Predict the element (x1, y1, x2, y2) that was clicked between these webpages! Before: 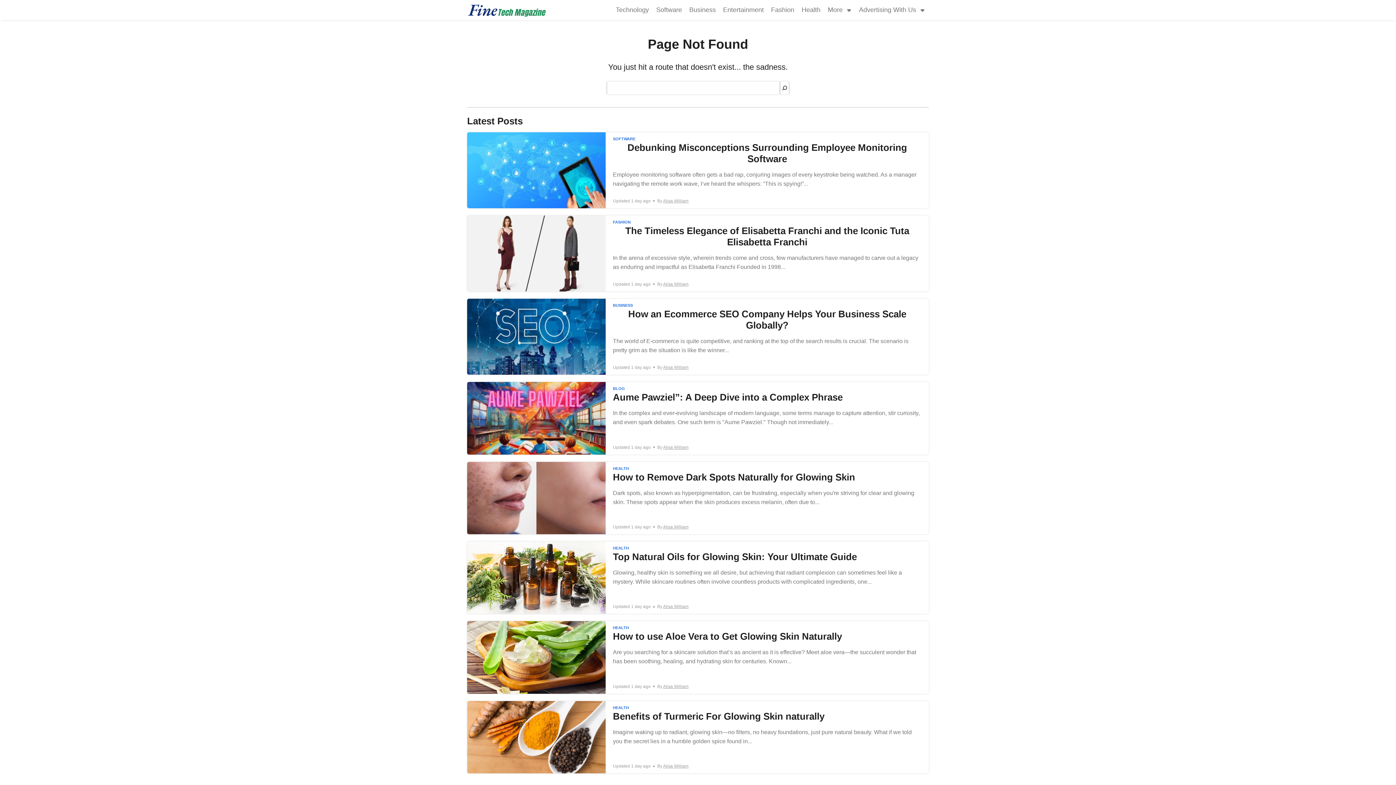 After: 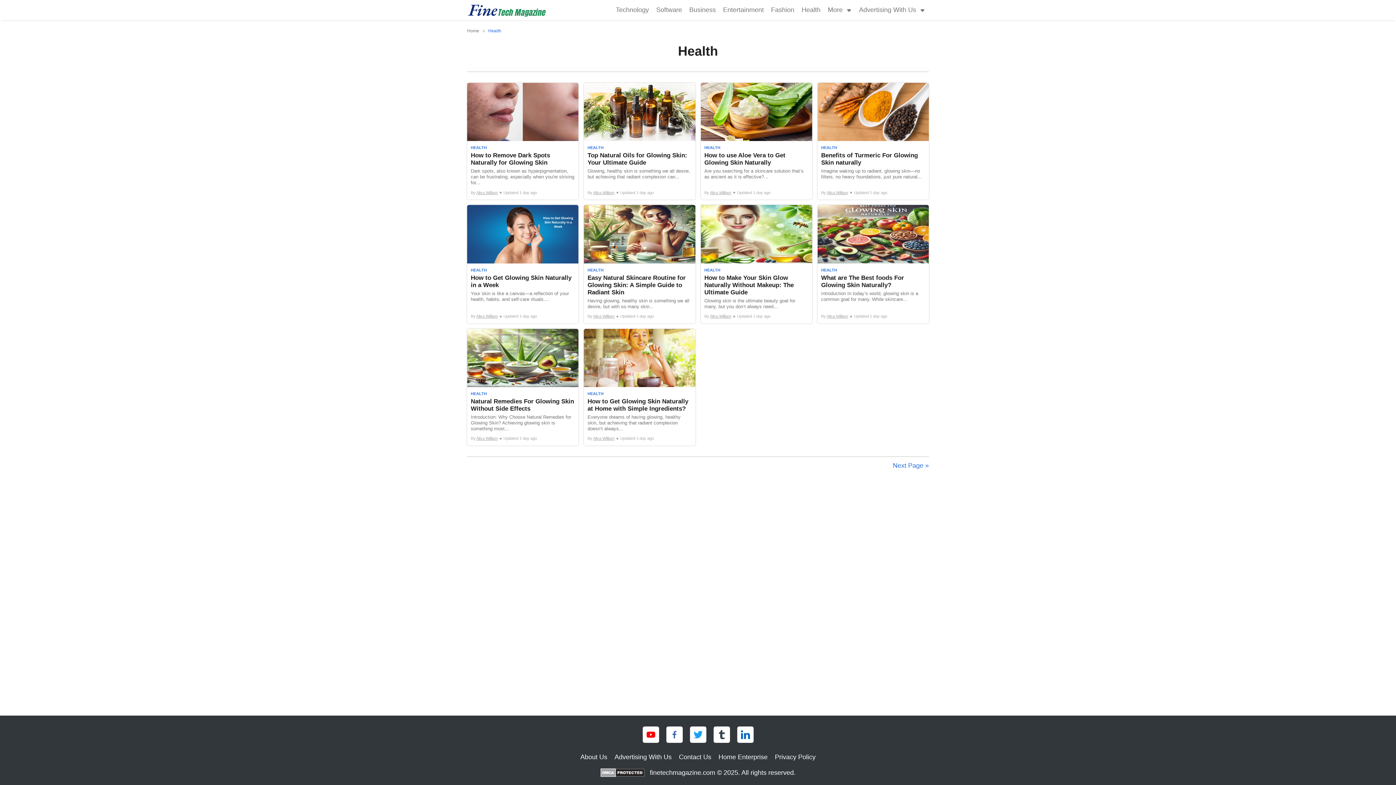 Action: bbox: (613, 545, 629, 551) label: HEALTH